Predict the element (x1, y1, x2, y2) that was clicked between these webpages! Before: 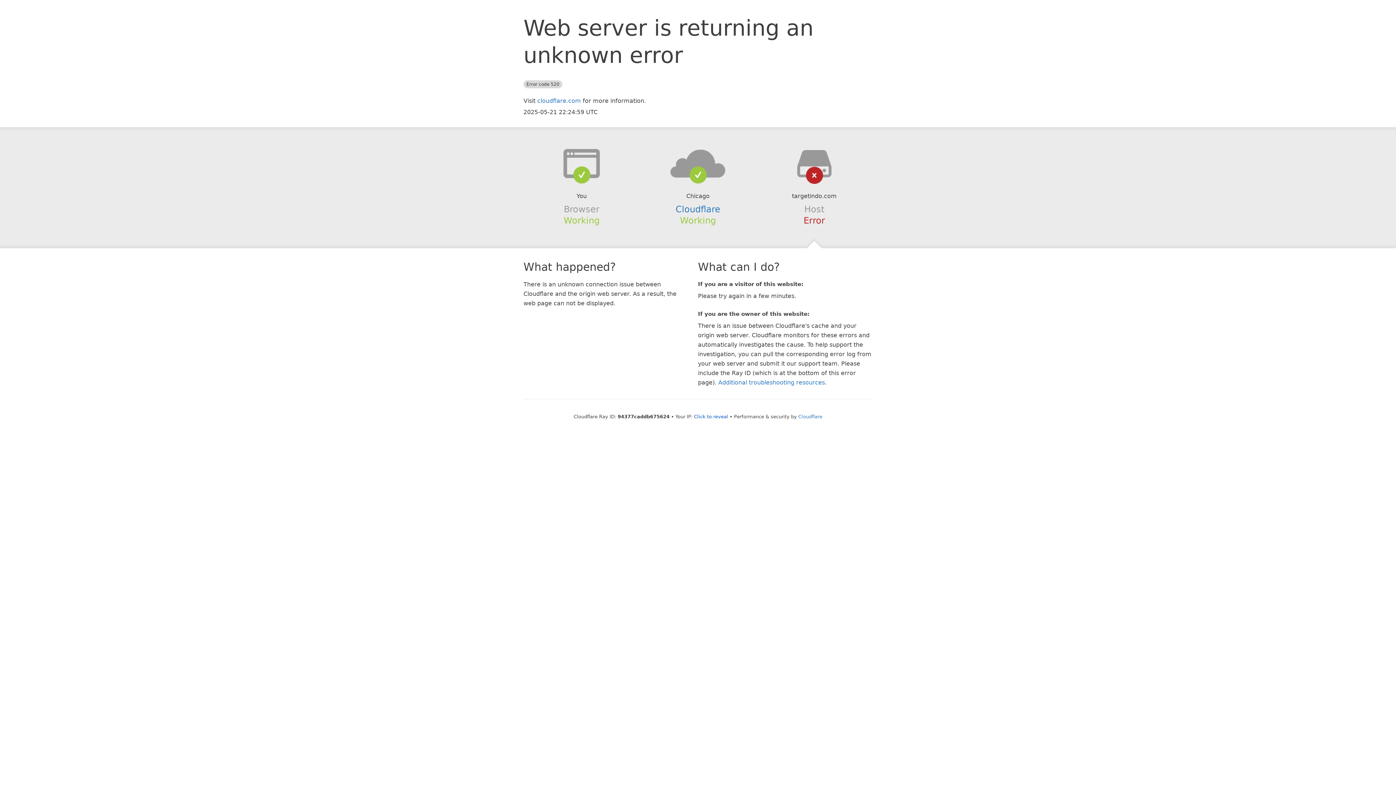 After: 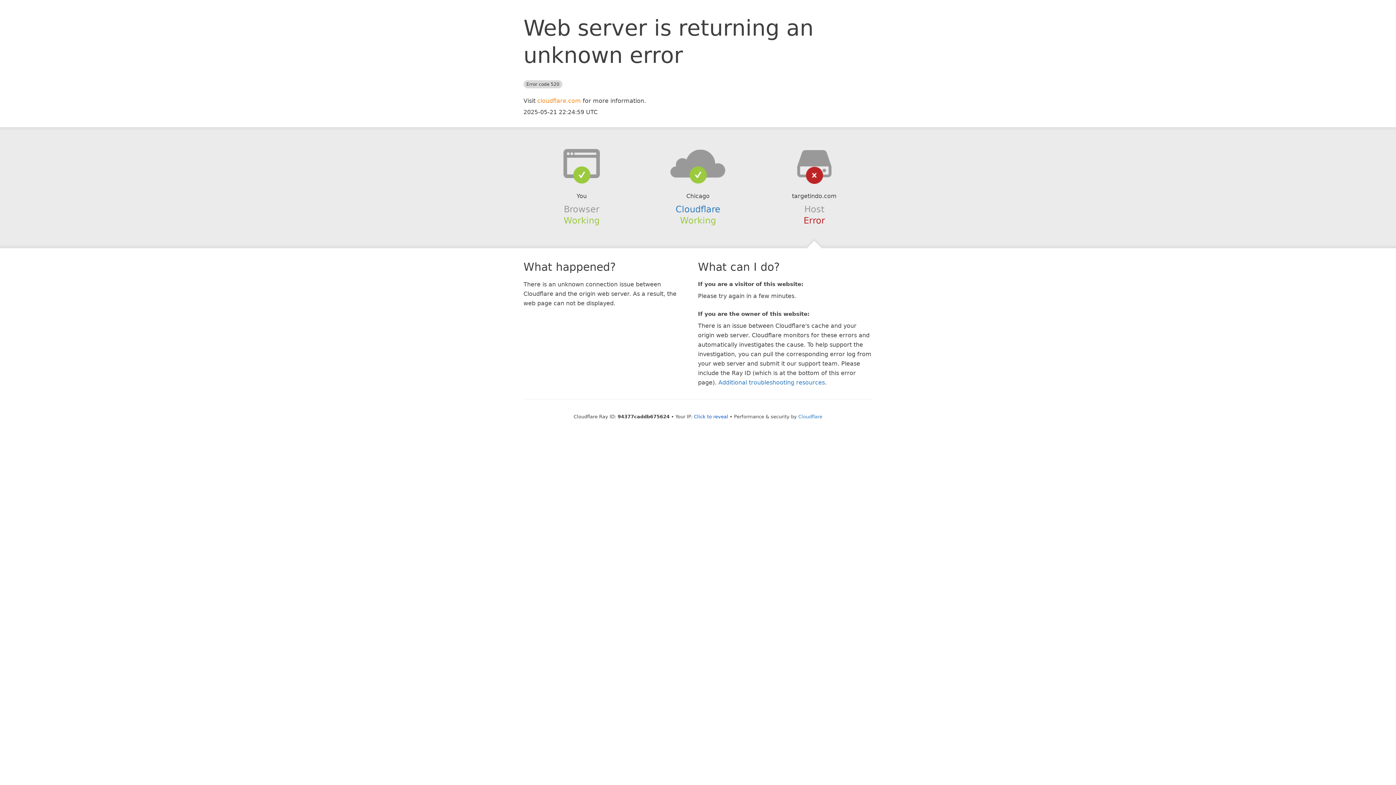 Action: bbox: (537, 97, 581, 104) label: cloudflare.com